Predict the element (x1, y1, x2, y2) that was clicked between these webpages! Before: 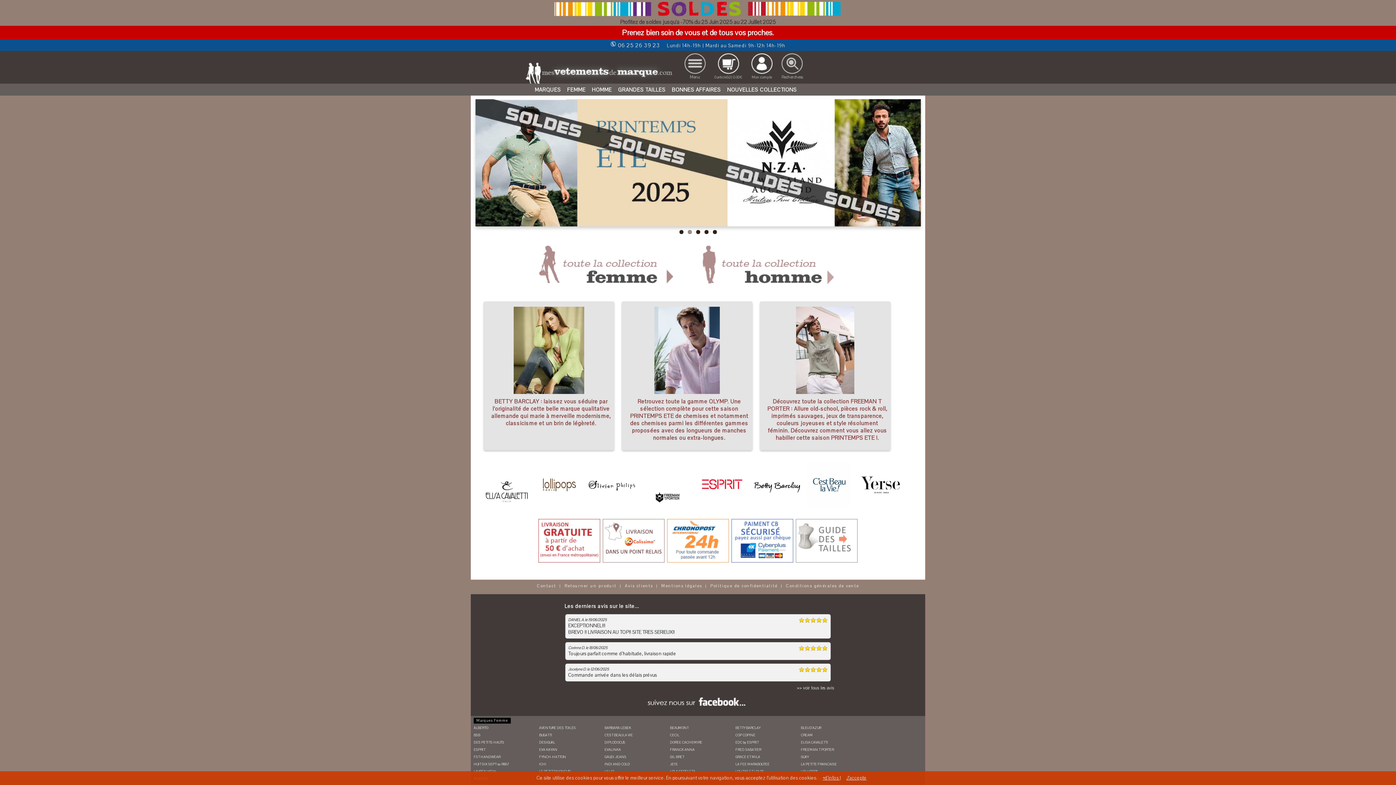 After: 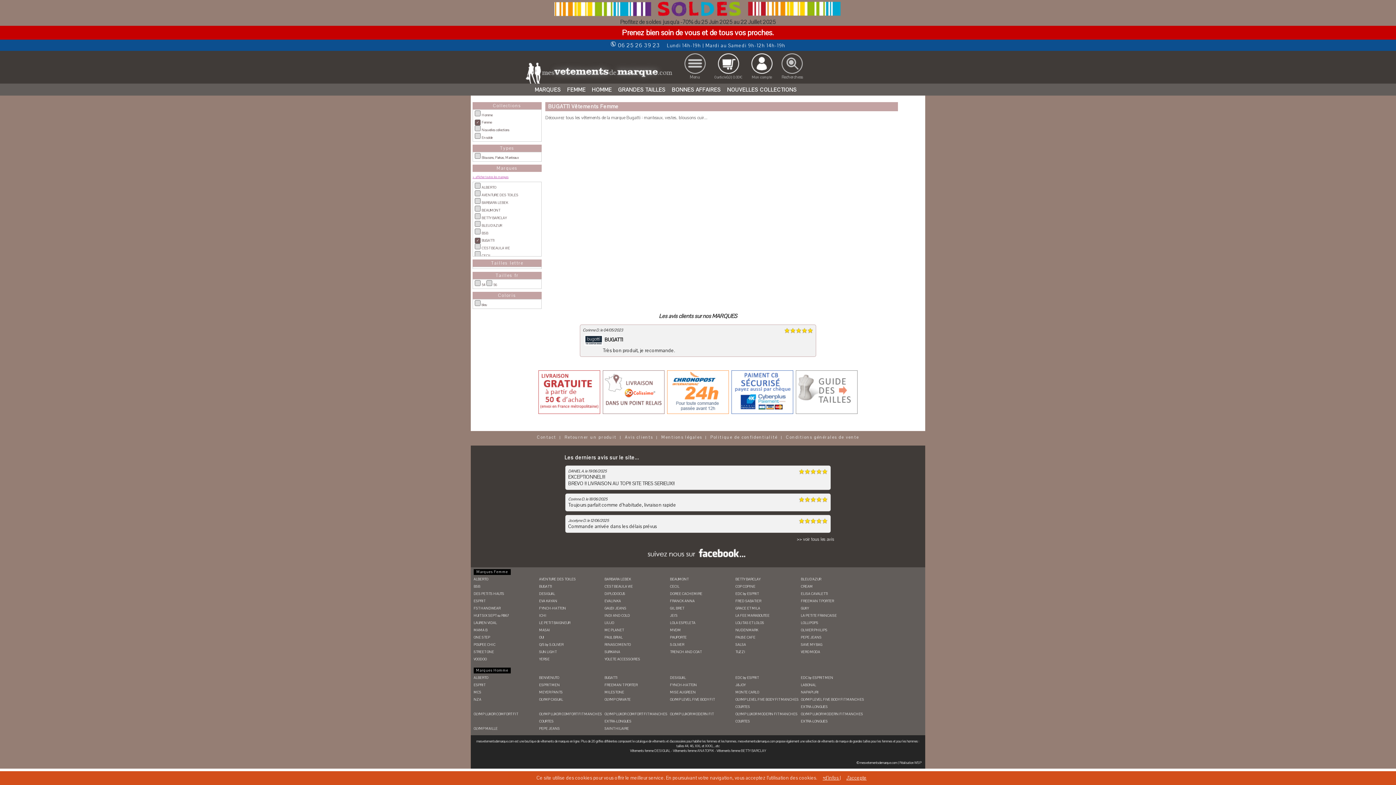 Action: bbox: (539, 733, 552, 737) label: BUGATTI